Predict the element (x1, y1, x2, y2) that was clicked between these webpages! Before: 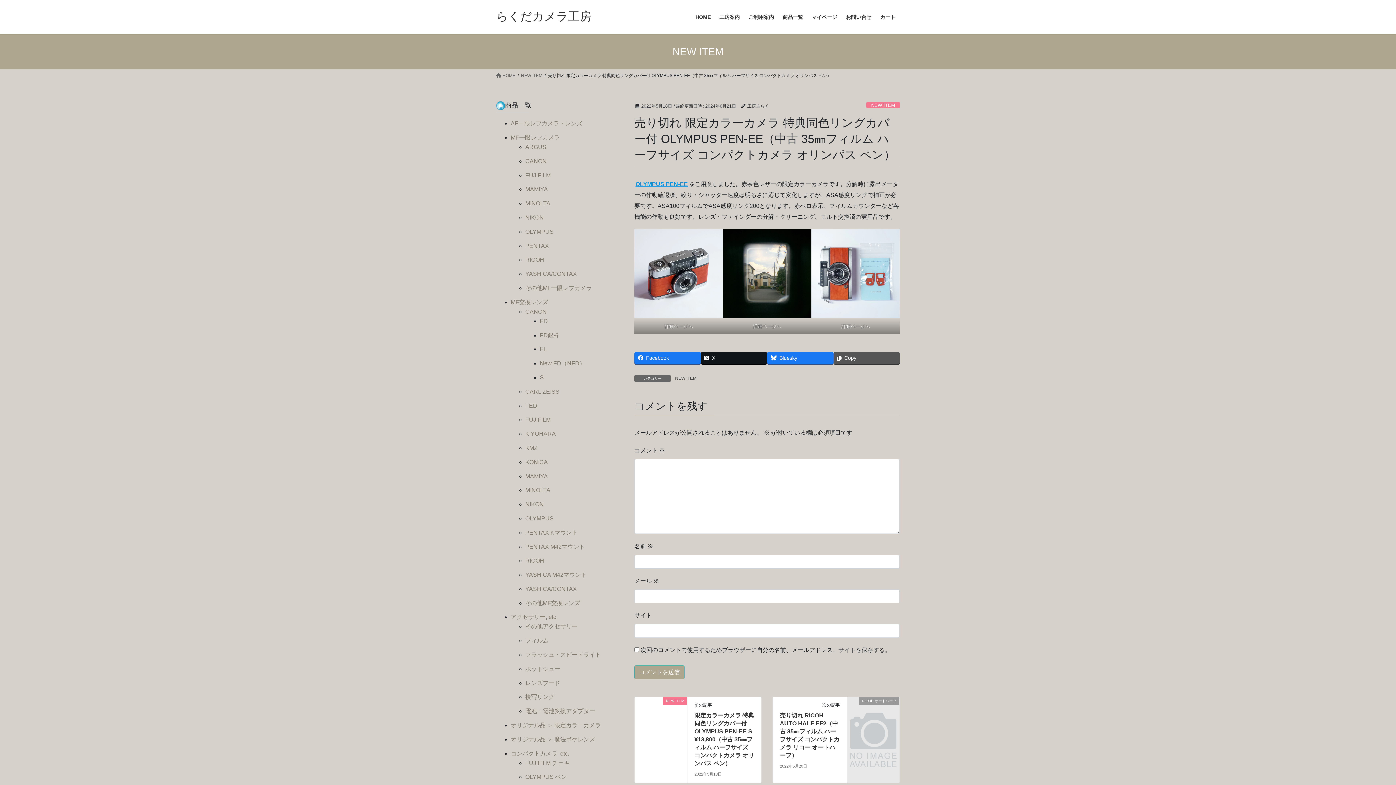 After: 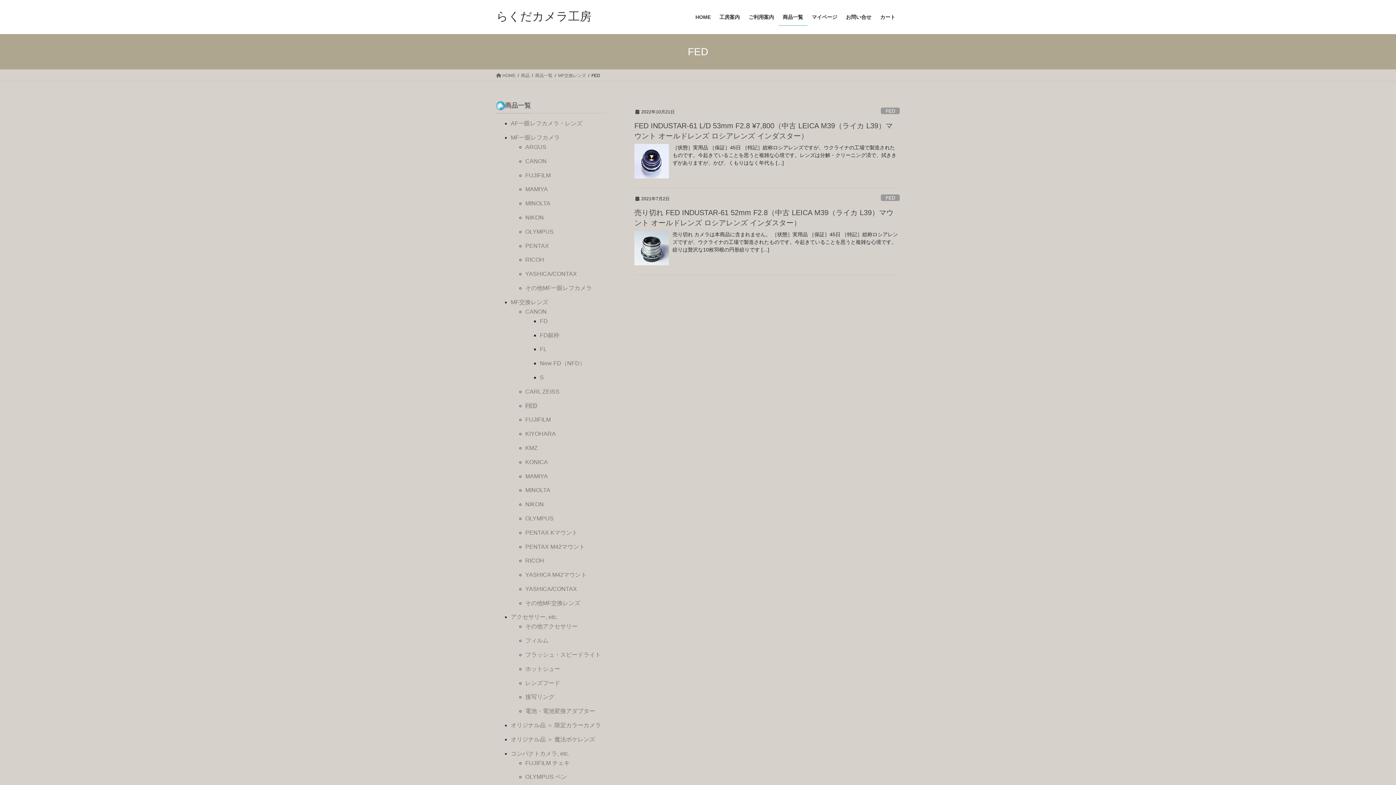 Action: label: FED bbox: (525, 402, 537, 408)